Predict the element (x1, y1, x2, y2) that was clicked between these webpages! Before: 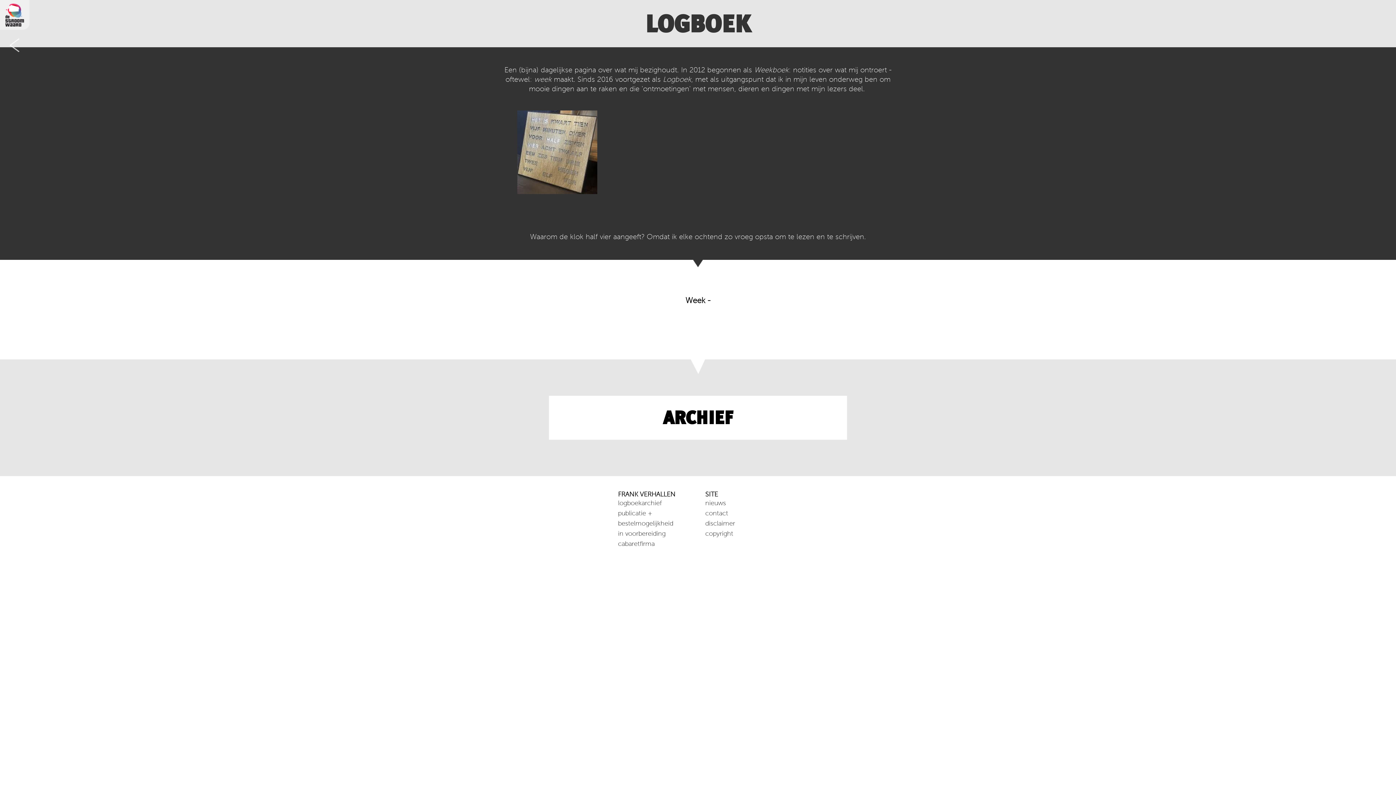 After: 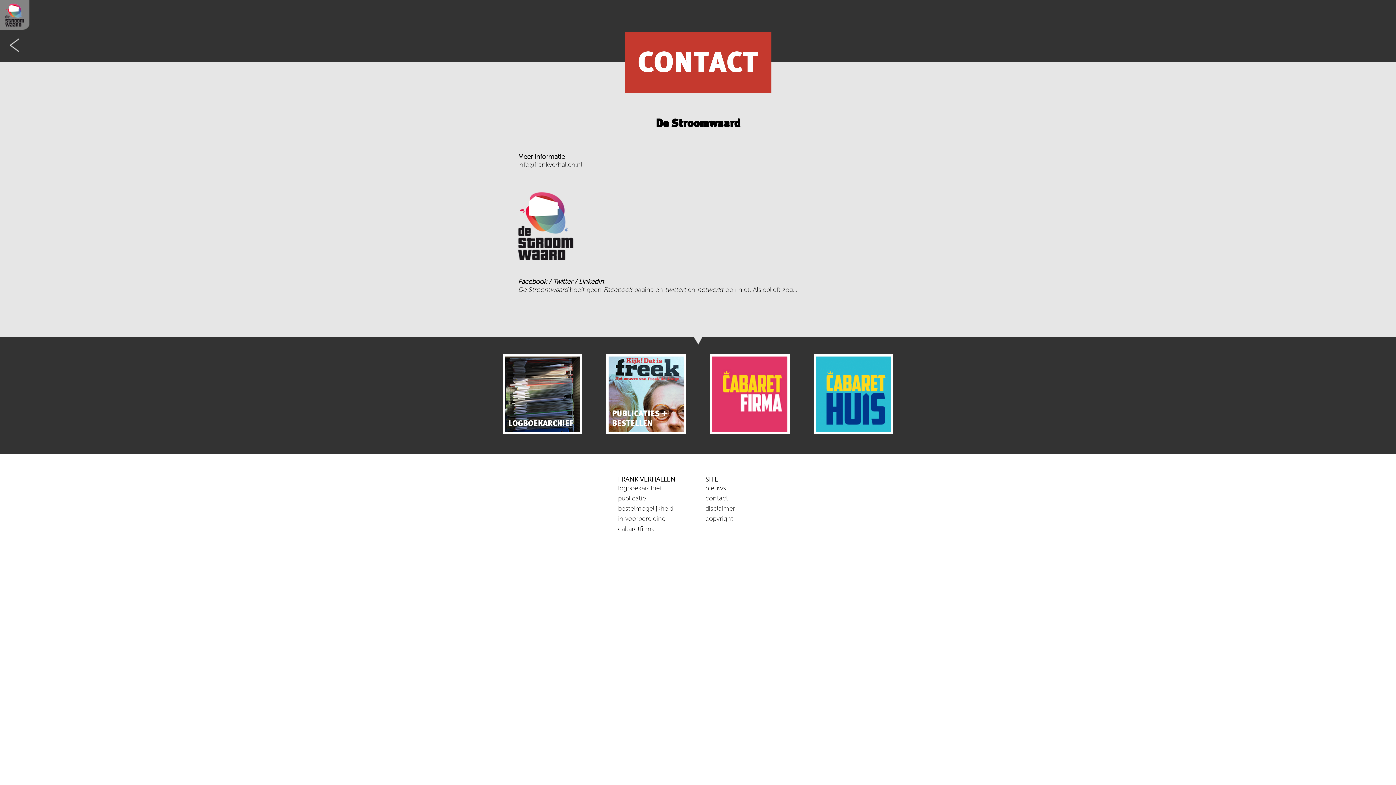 Action: label: contact bbox: (705, 509, 728, 517)